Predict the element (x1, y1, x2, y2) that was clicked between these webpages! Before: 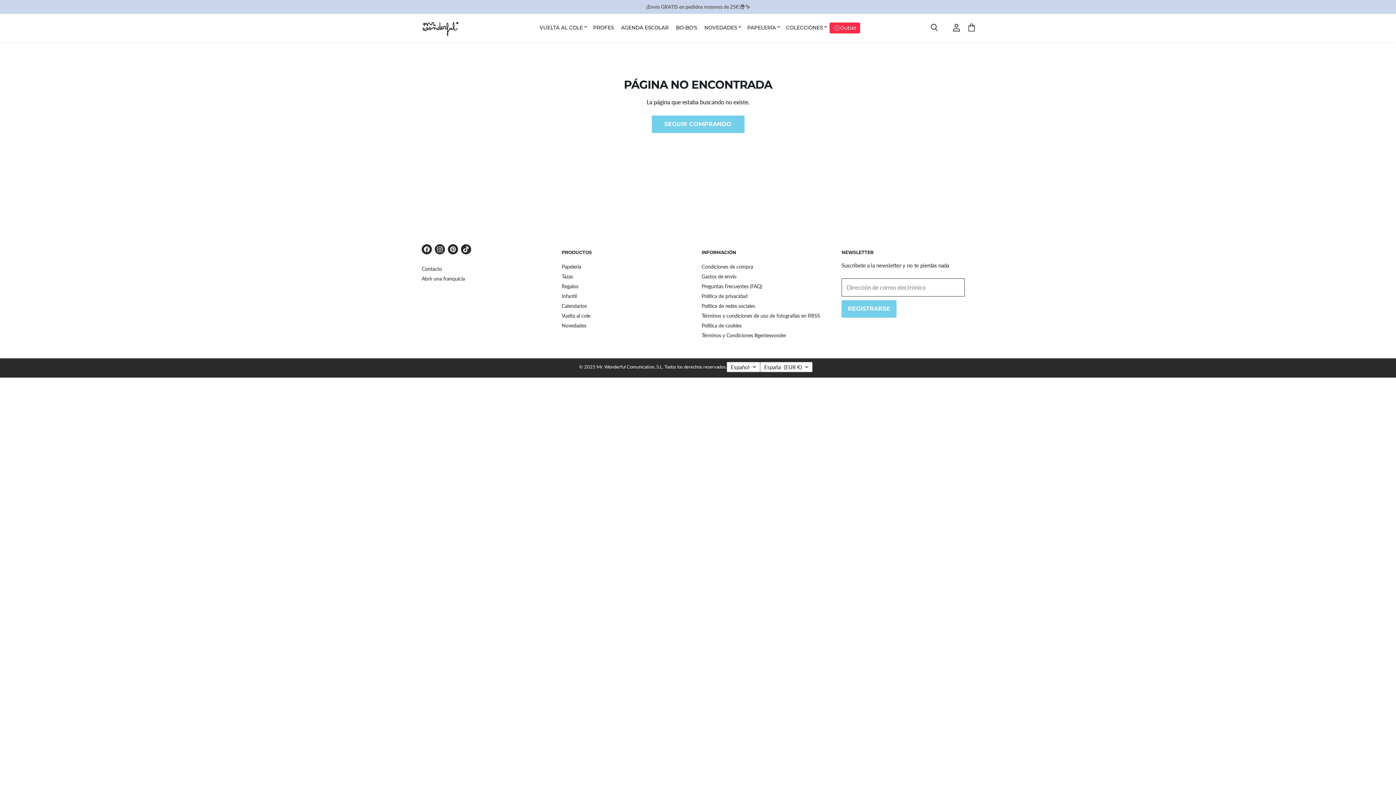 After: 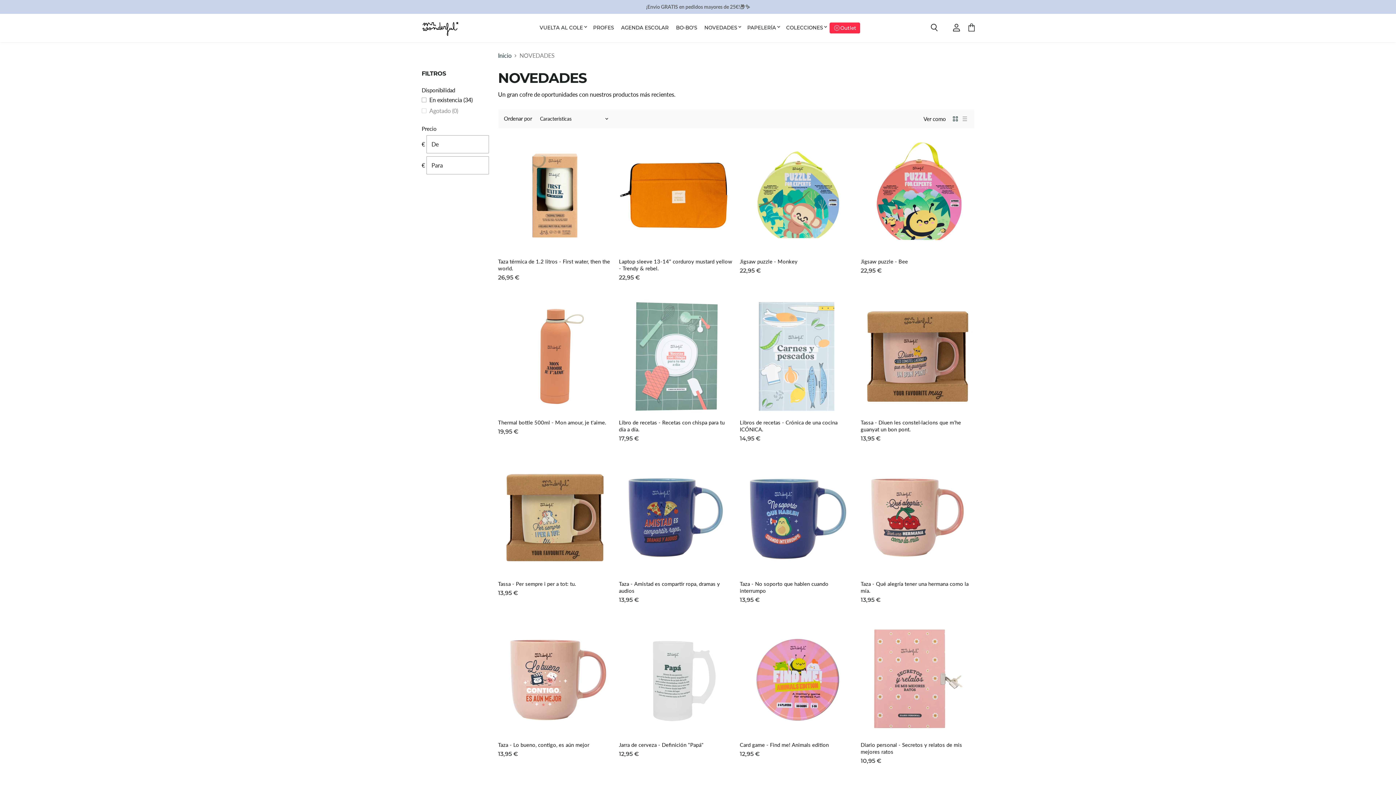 Action: bbox: (561, 319, 687, 329) label: Novedades